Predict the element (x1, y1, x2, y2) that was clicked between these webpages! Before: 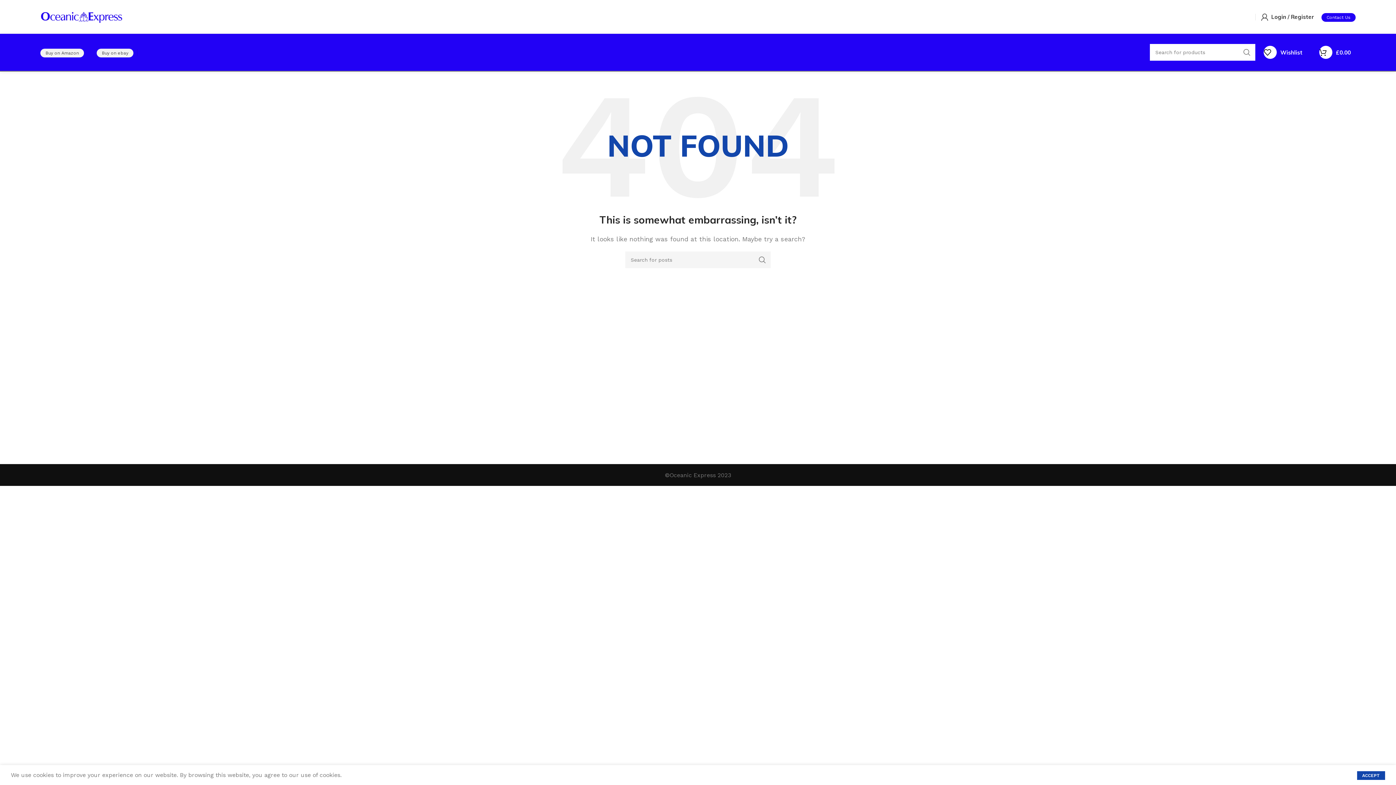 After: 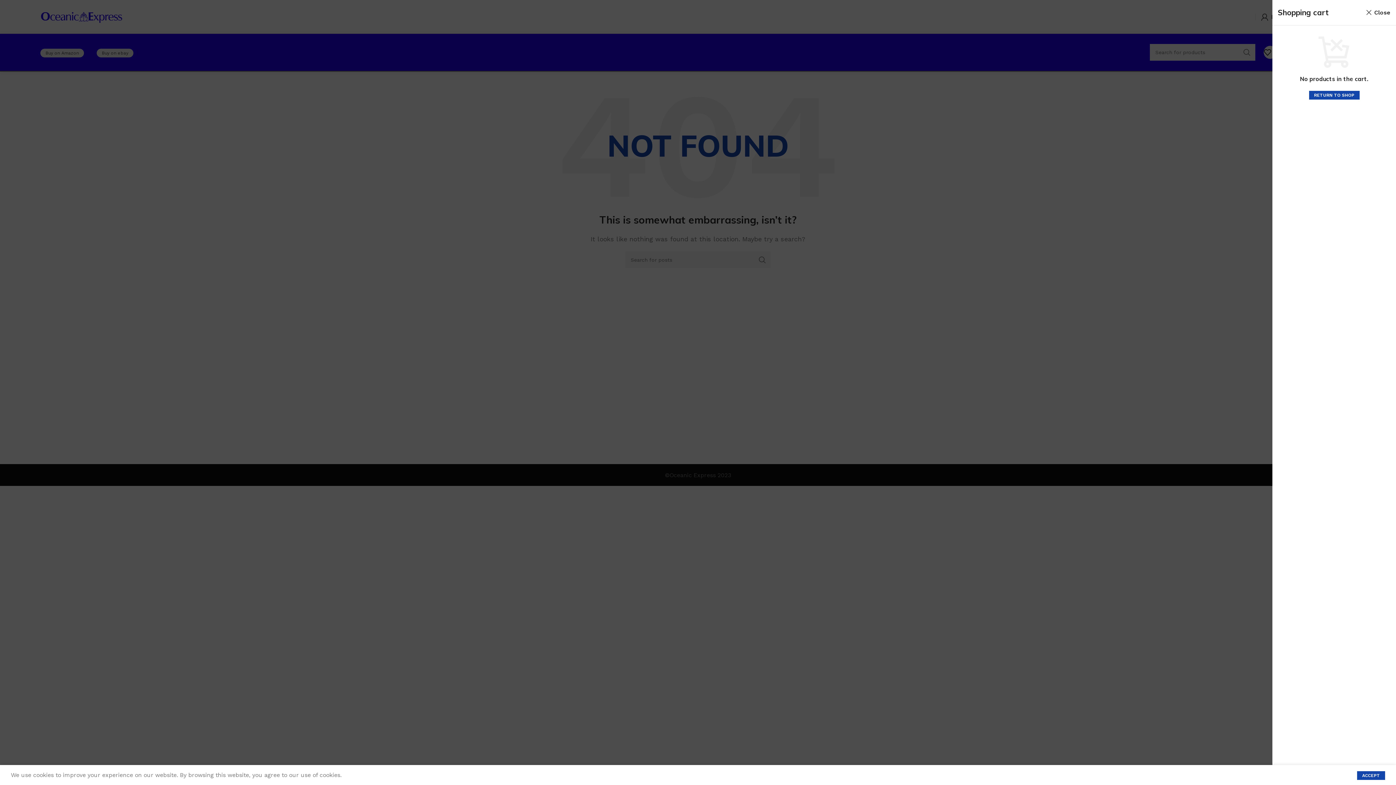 Action: bbox: (1314, 45, 1359, 59) label: 0
£0.00